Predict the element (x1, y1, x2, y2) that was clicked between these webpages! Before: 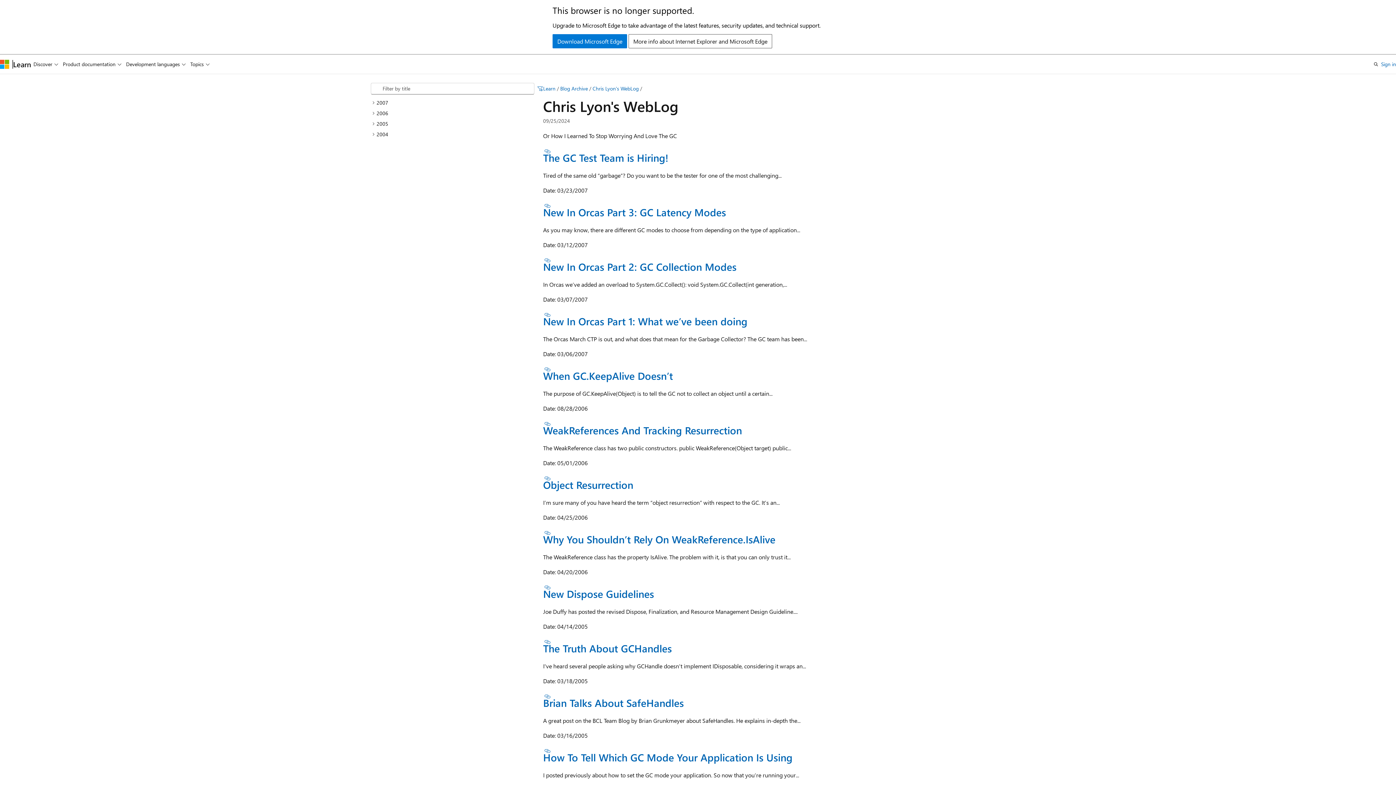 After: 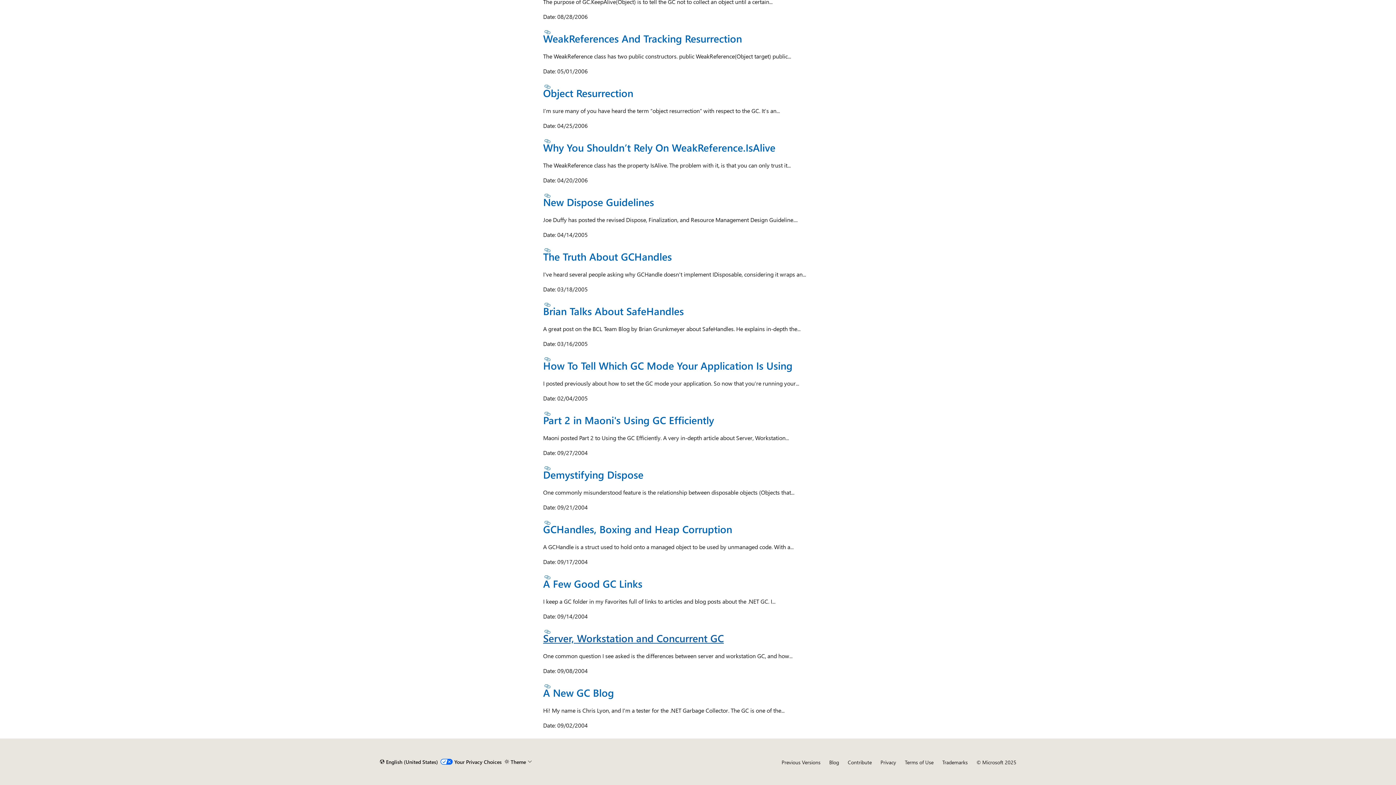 Action: label: Section titled: The Truth About GCHandles bbox: (543, 639, 552, 644)